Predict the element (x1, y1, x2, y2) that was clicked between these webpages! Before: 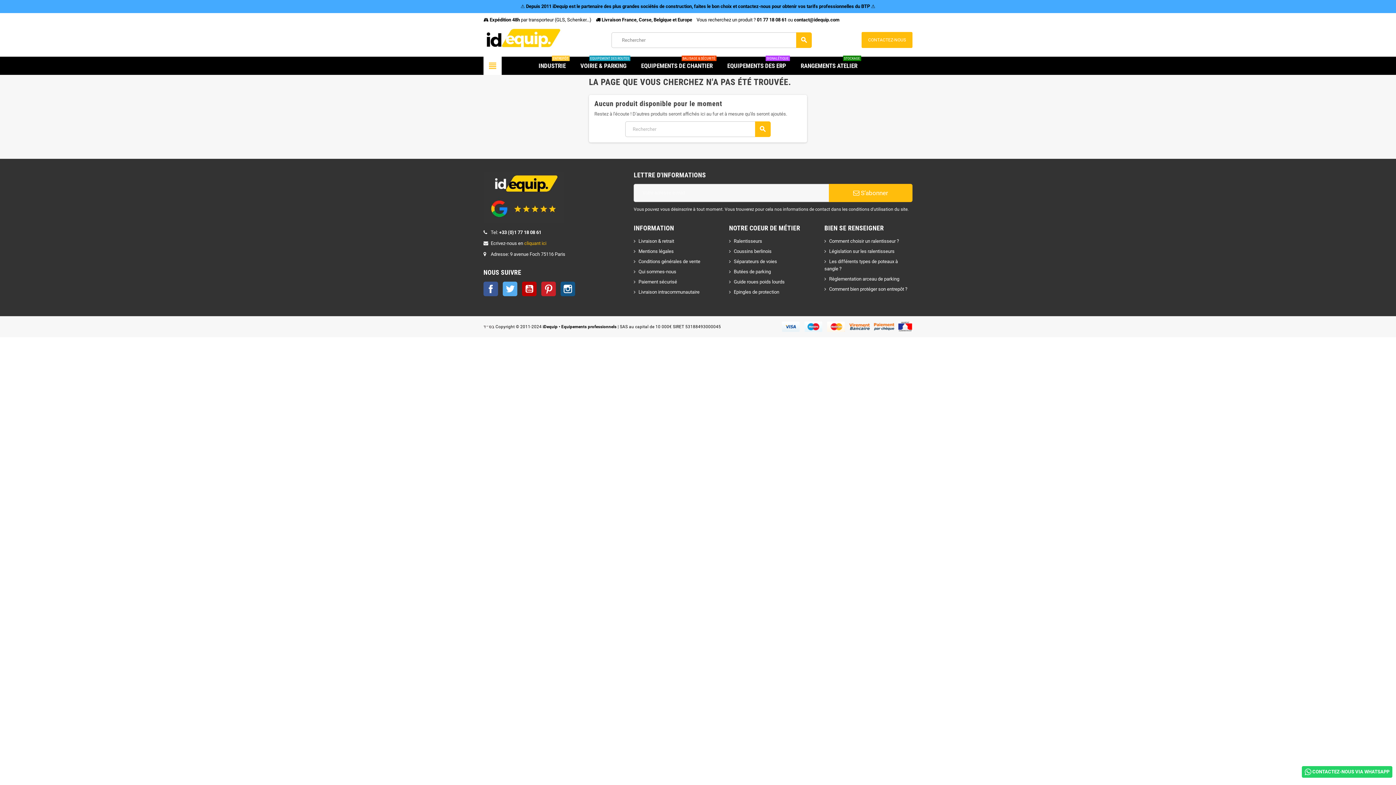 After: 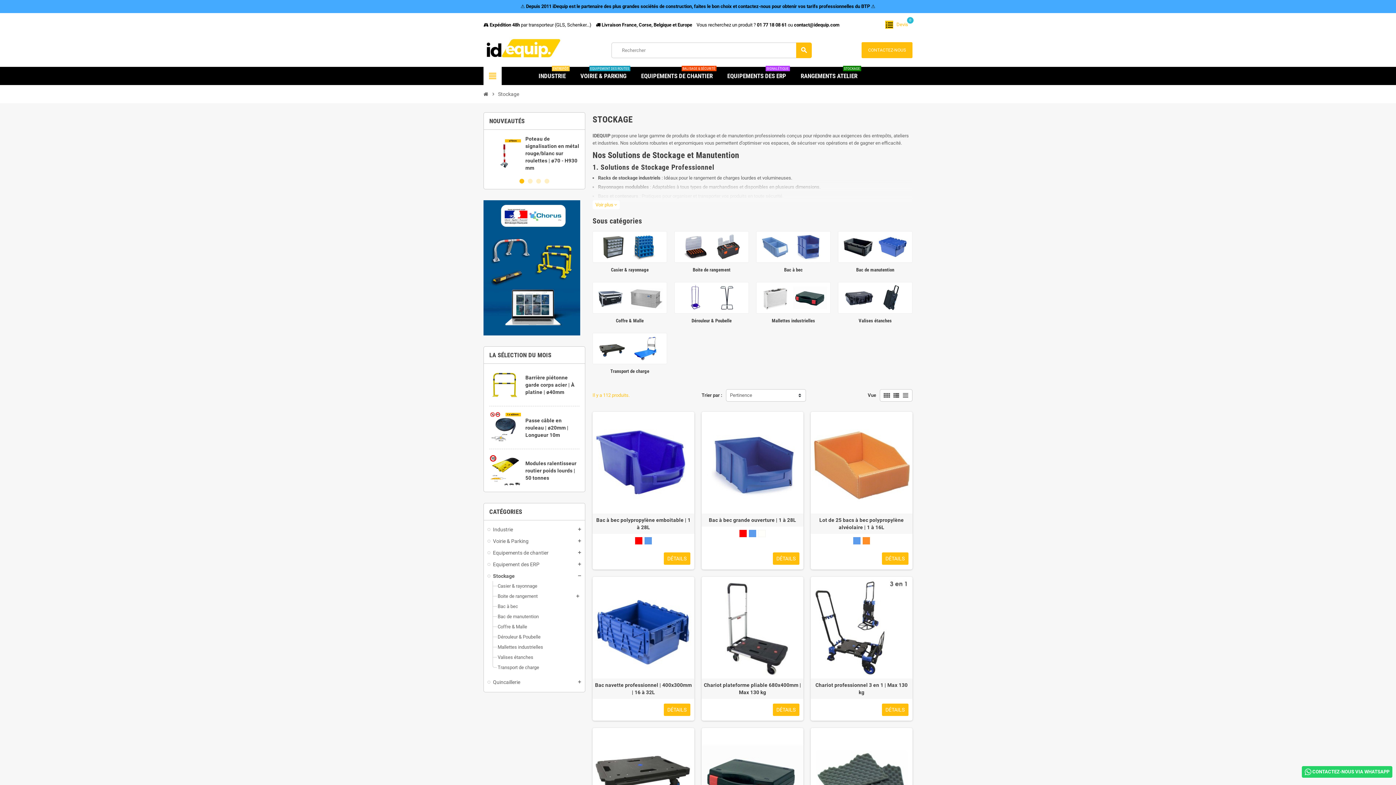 Action: label: RANGEMENTS ATELIER
STOCKAGE bbox: (795, 56, 863, 74)